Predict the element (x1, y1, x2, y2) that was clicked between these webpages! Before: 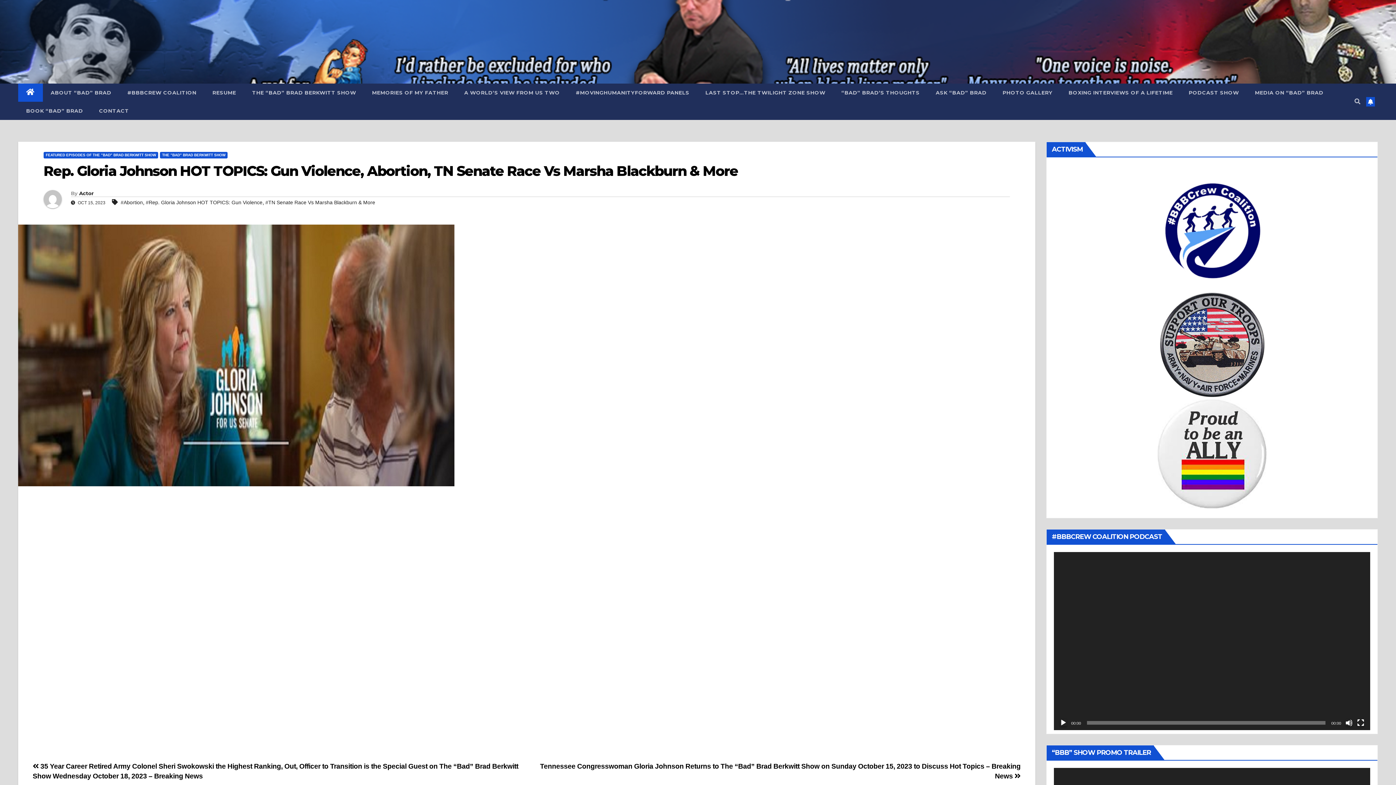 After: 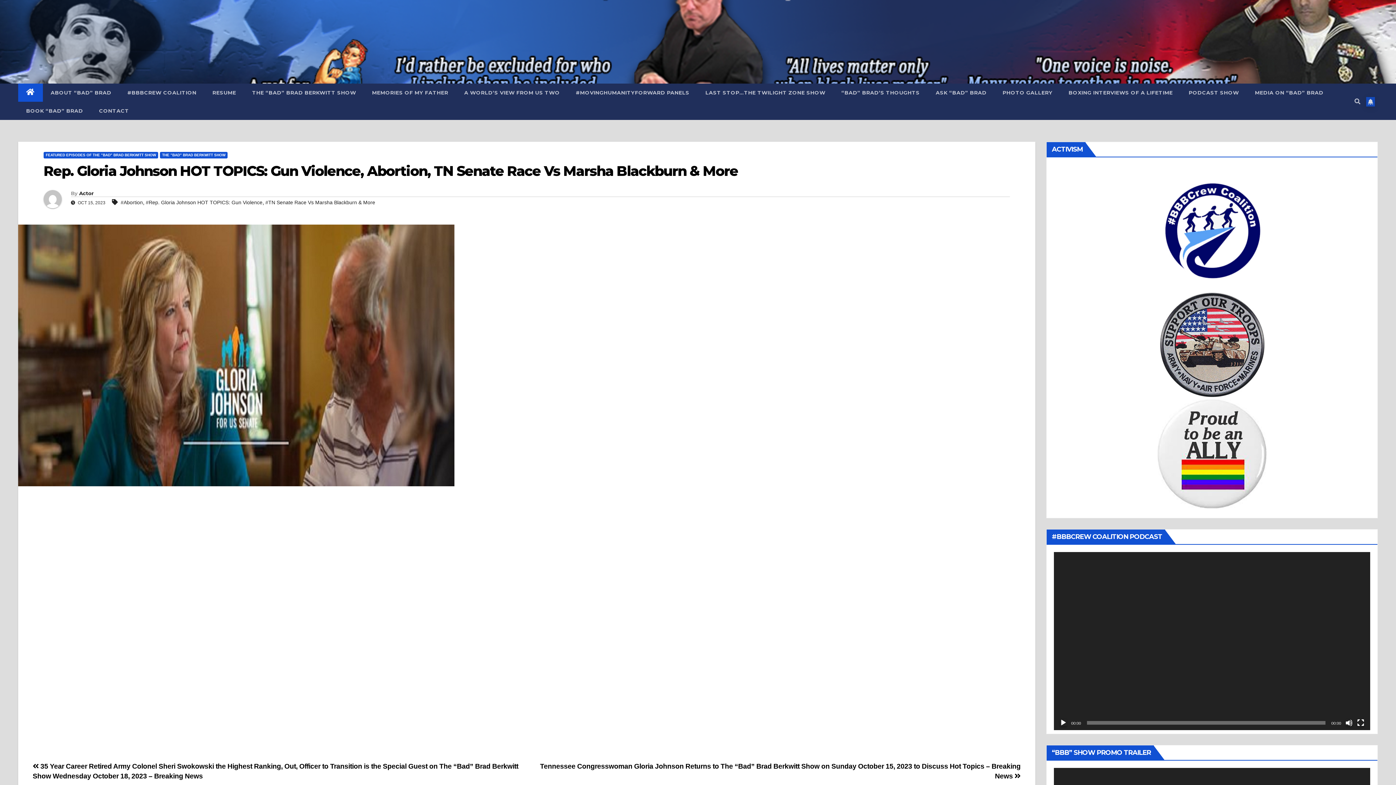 Action: bbox: (1366, 97, 1375, 106)